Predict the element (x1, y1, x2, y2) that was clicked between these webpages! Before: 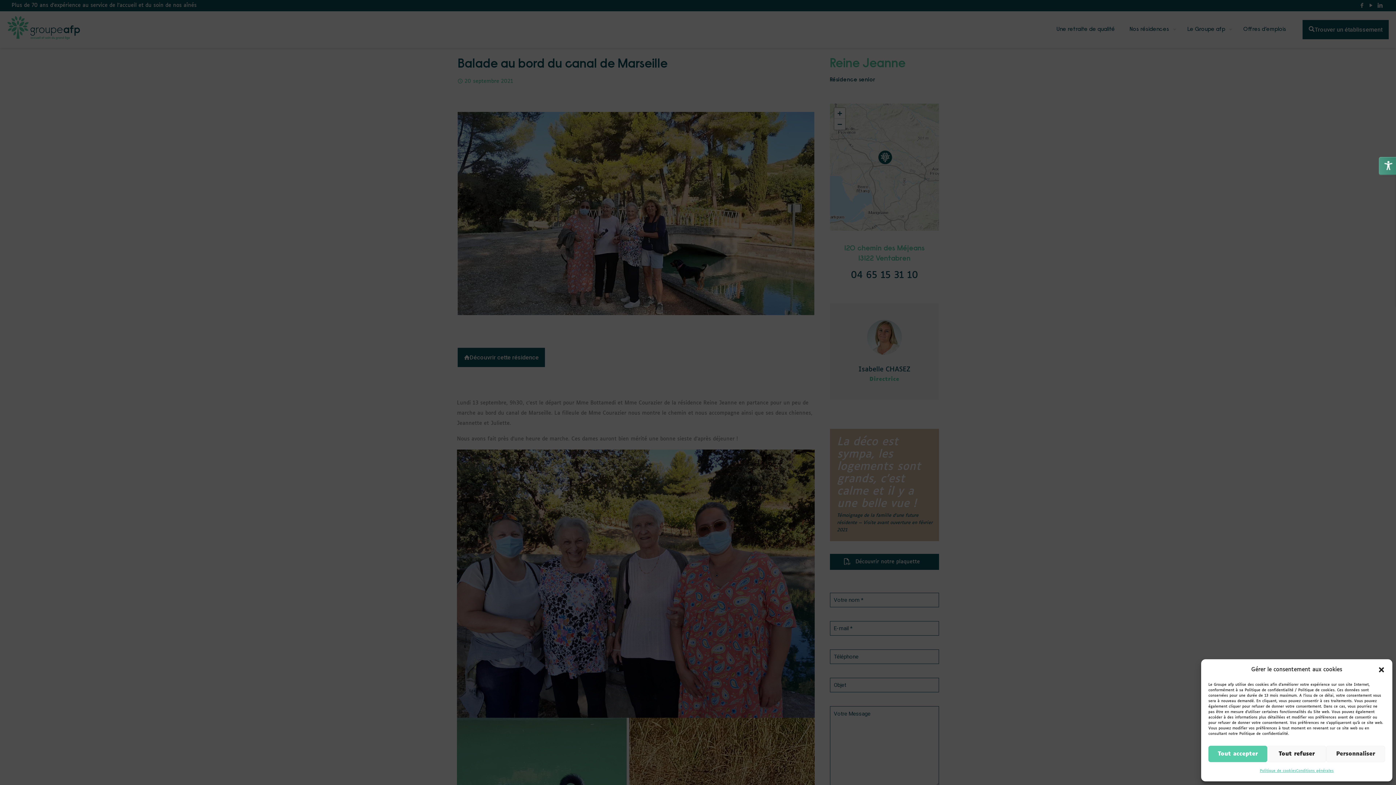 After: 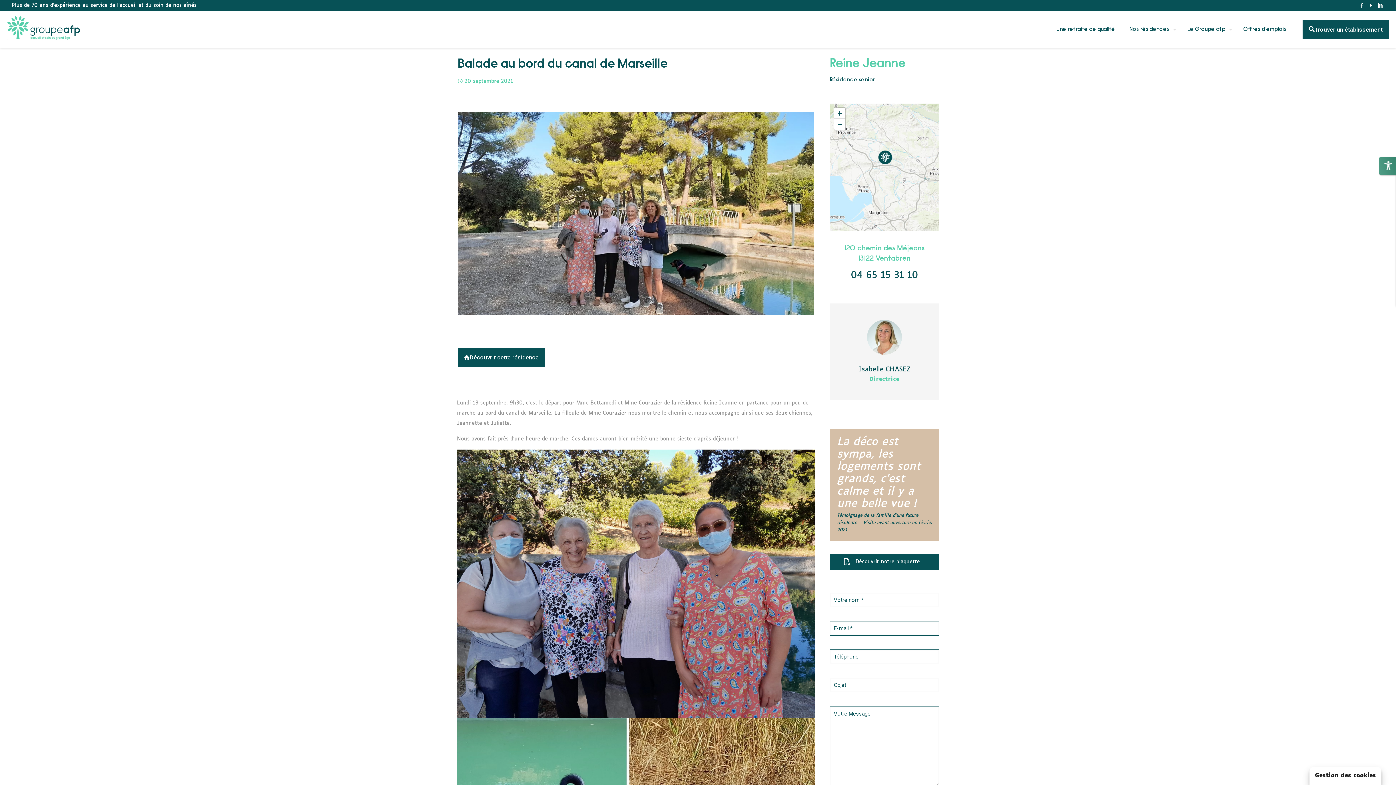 Action: label: Fermer la boîte de dialogue bbox: (1378, 666, 1385, 673)